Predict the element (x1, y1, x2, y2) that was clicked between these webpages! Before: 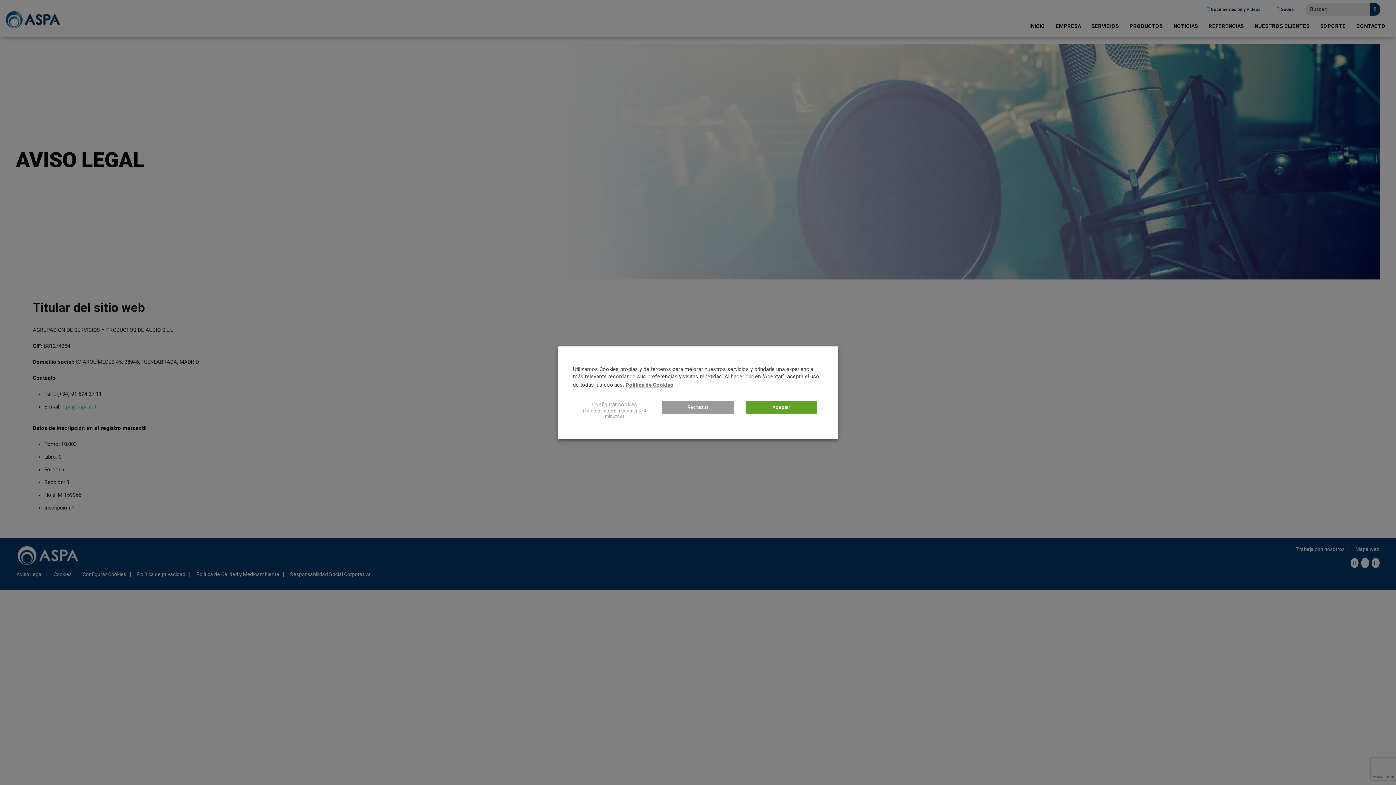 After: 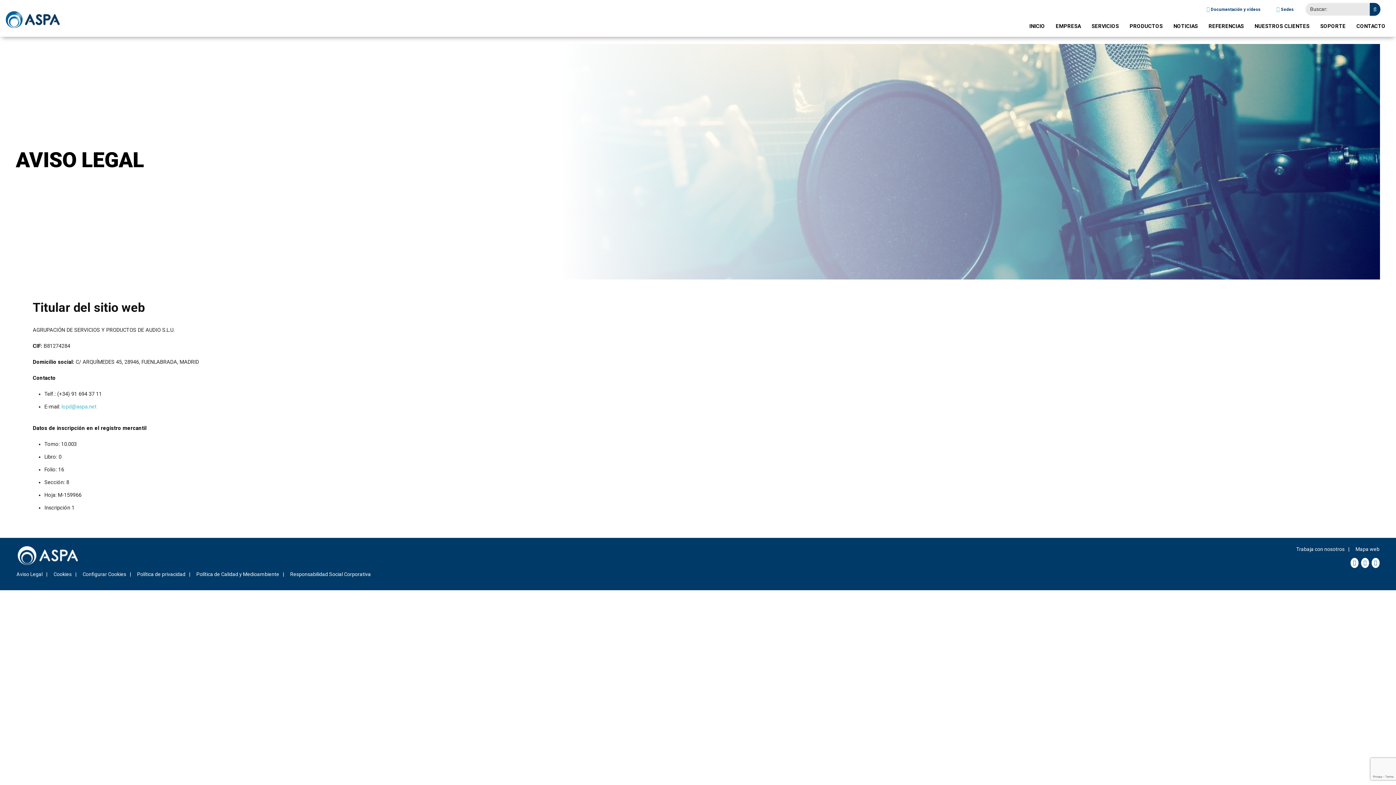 Action: label: Aceptar bbox: (745, 401, 817, 414)